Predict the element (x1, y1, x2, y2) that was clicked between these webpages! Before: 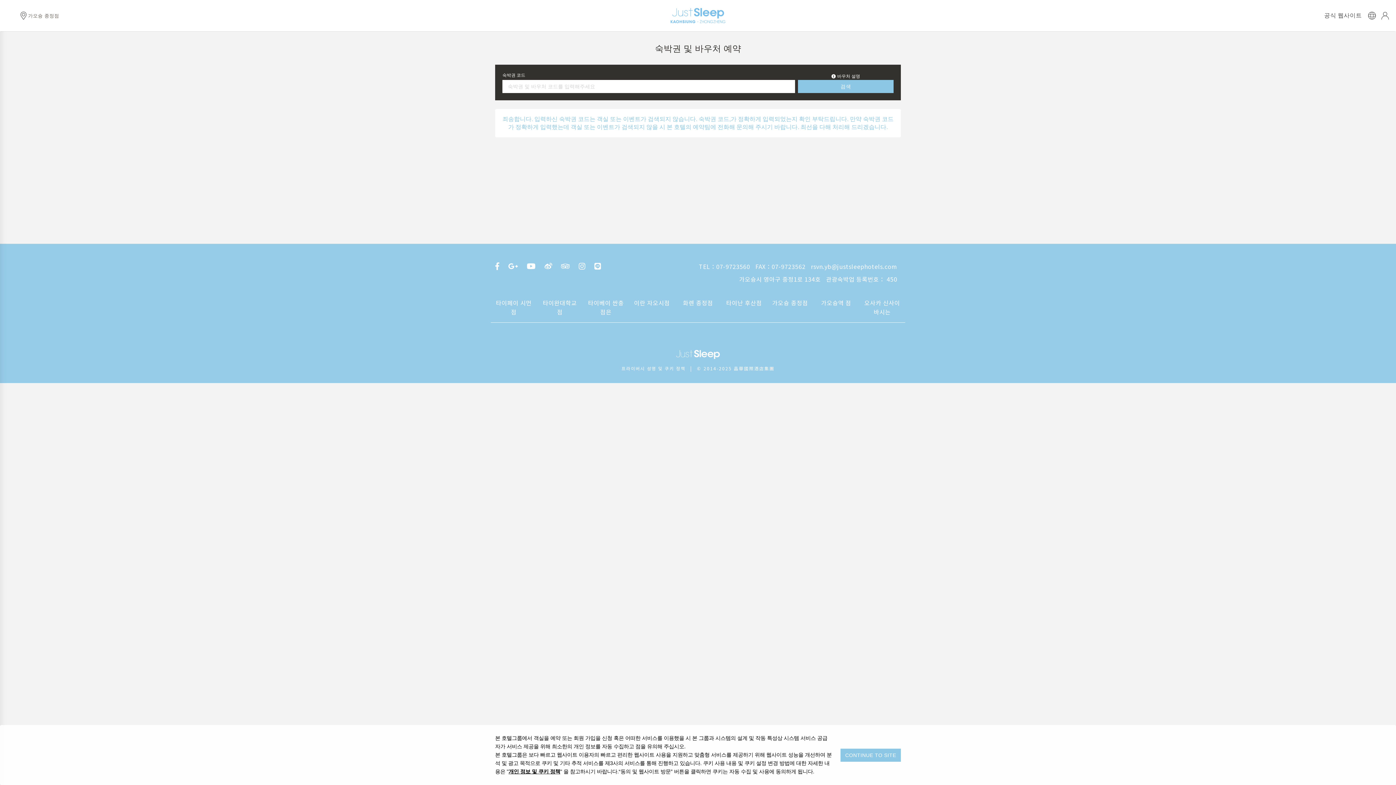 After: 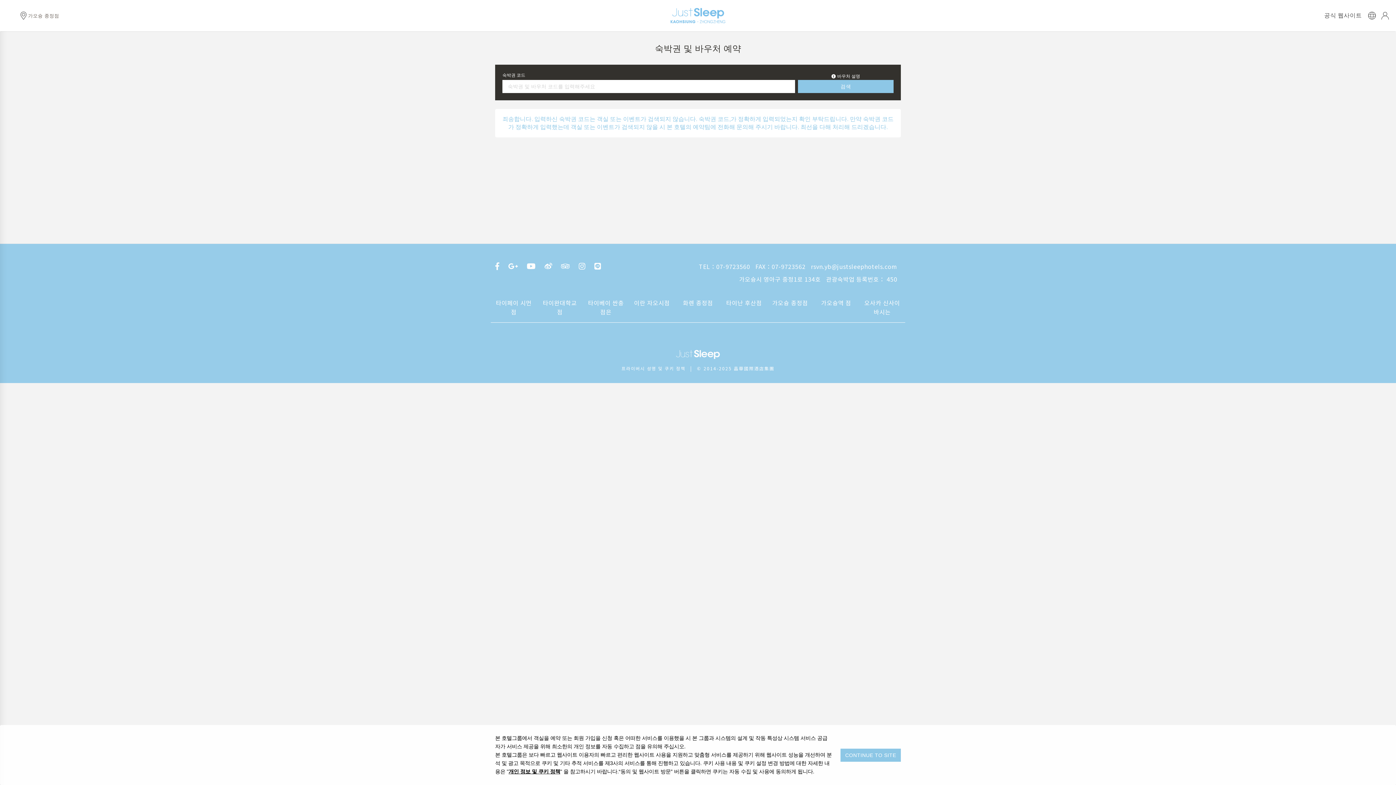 Action: label: rsvn.yb@justsleephotels.com bbox: (811, 262, 897, 270)